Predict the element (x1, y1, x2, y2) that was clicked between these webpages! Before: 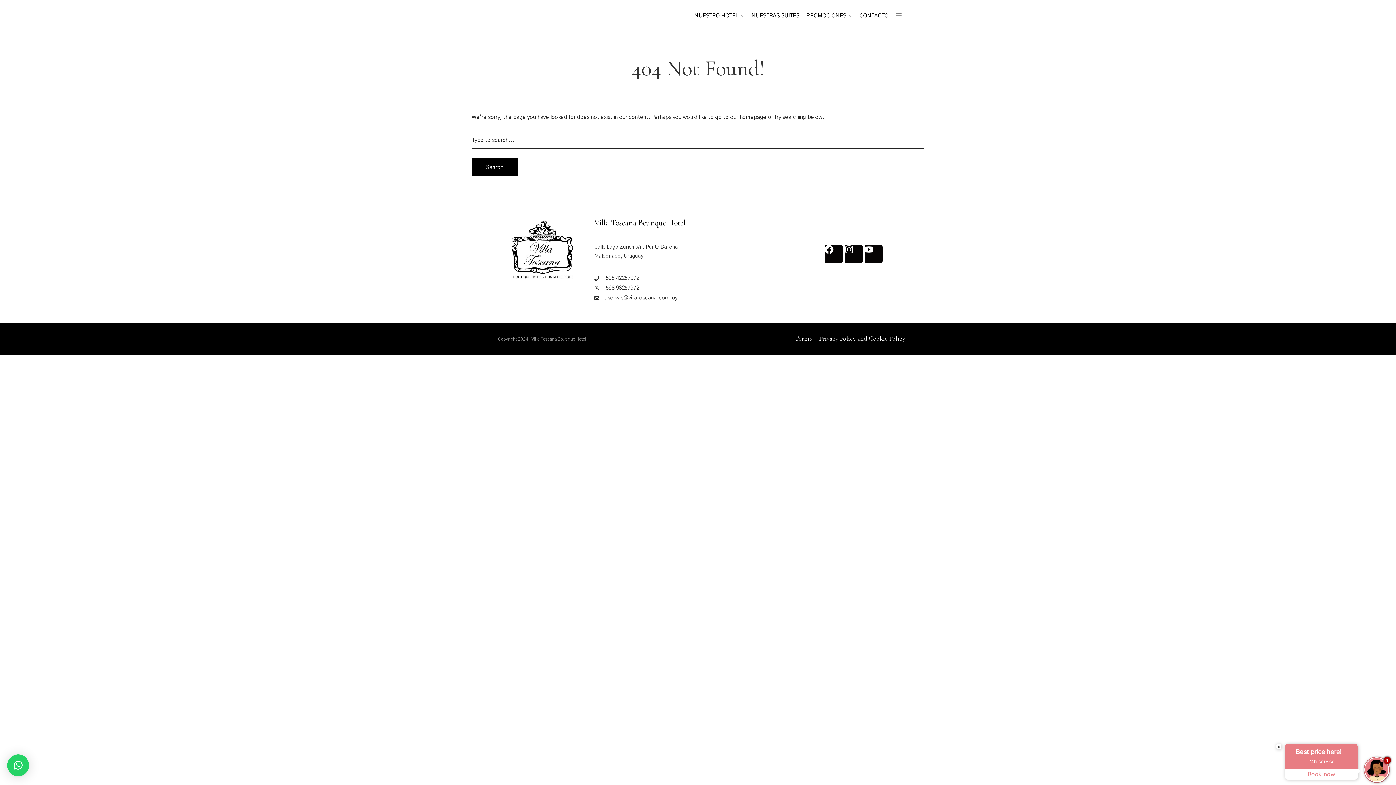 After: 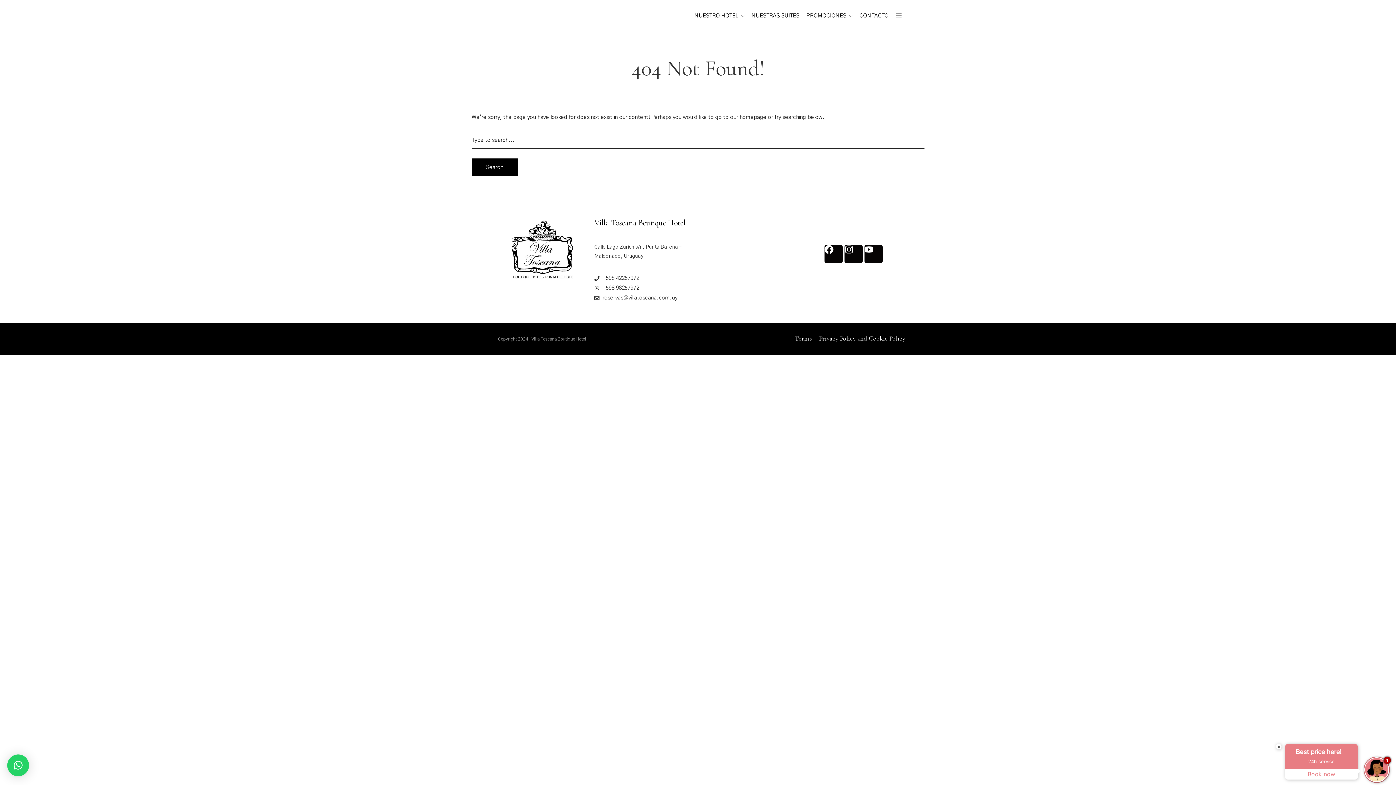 Action: bbox: (7, 754, 29, 776) label: ×